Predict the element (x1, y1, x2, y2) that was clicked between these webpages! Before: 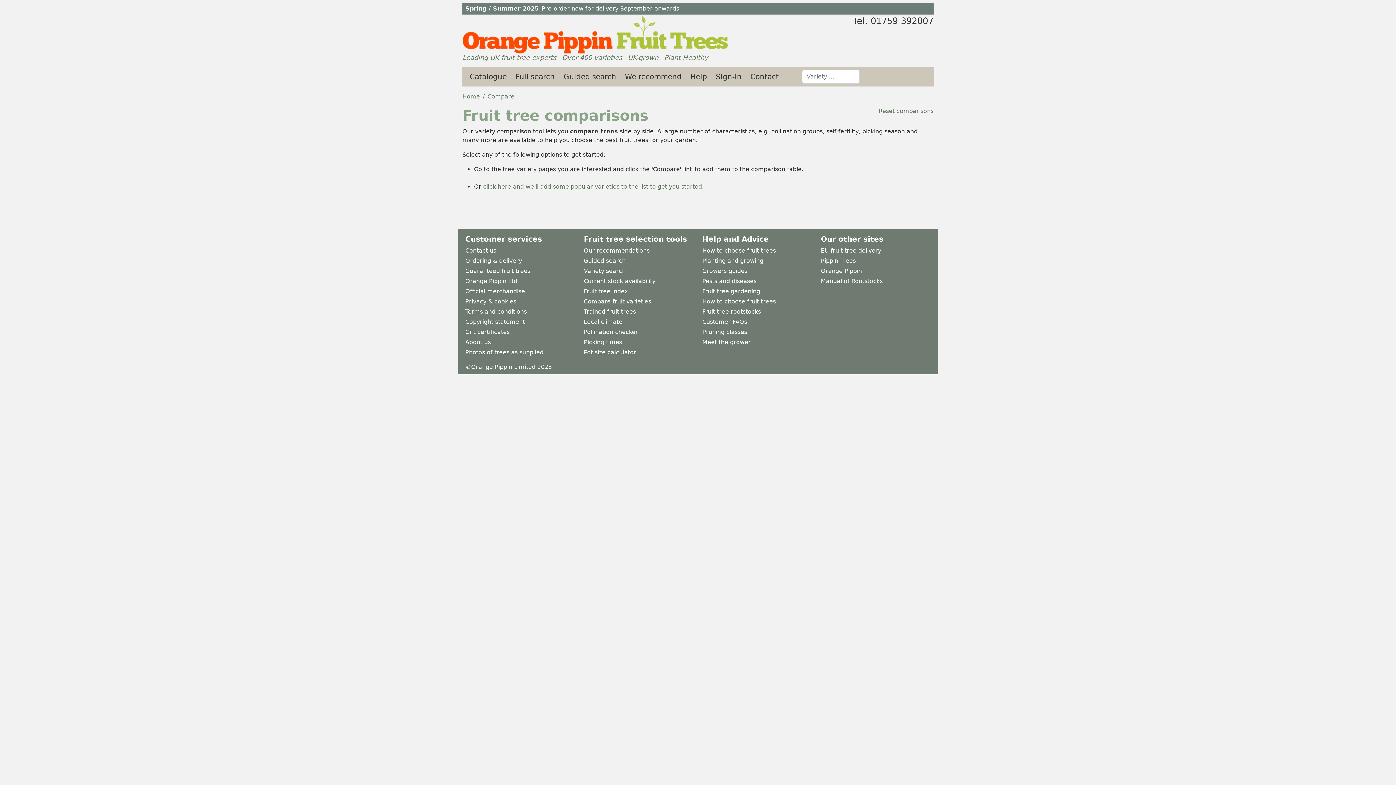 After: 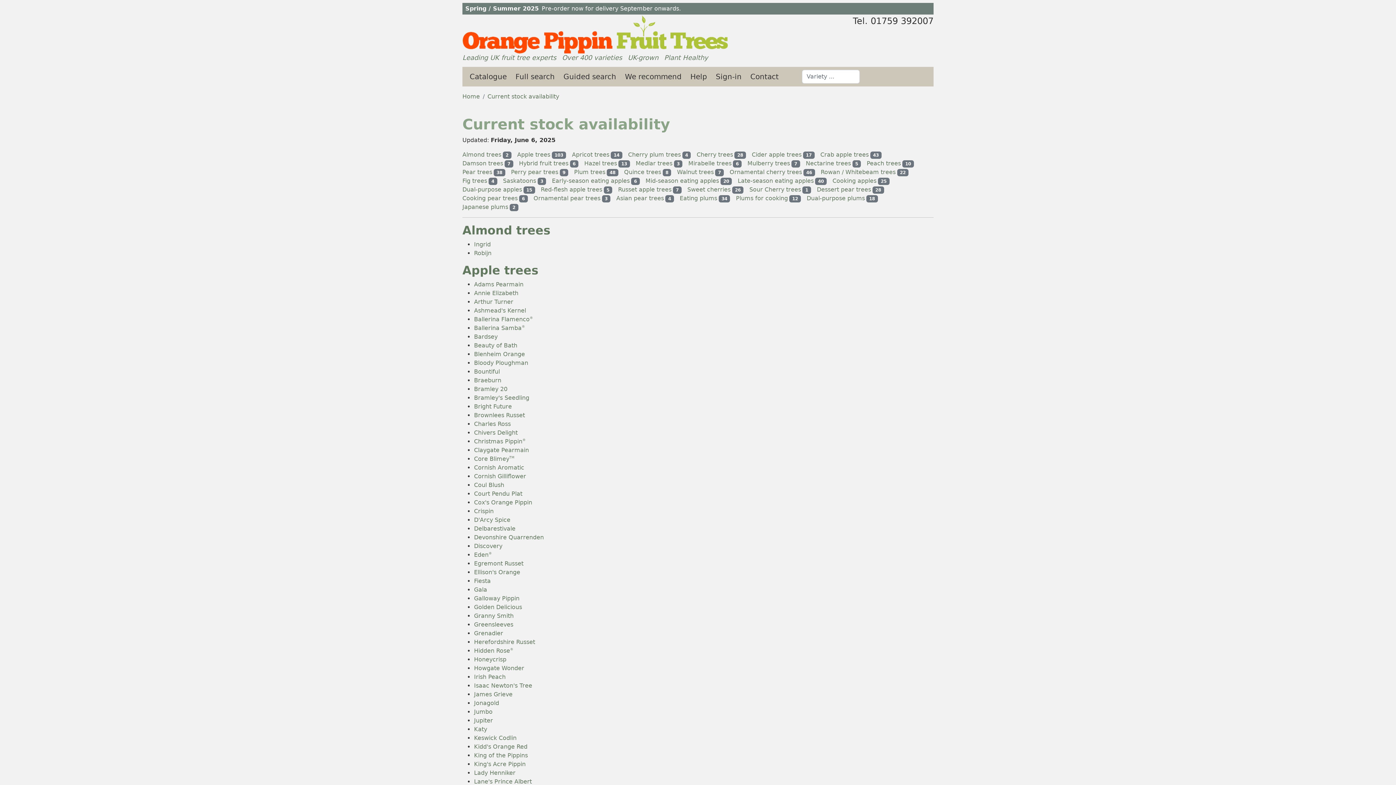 Action: bbox: (584, 277, 655, 284) label: Current stock availability